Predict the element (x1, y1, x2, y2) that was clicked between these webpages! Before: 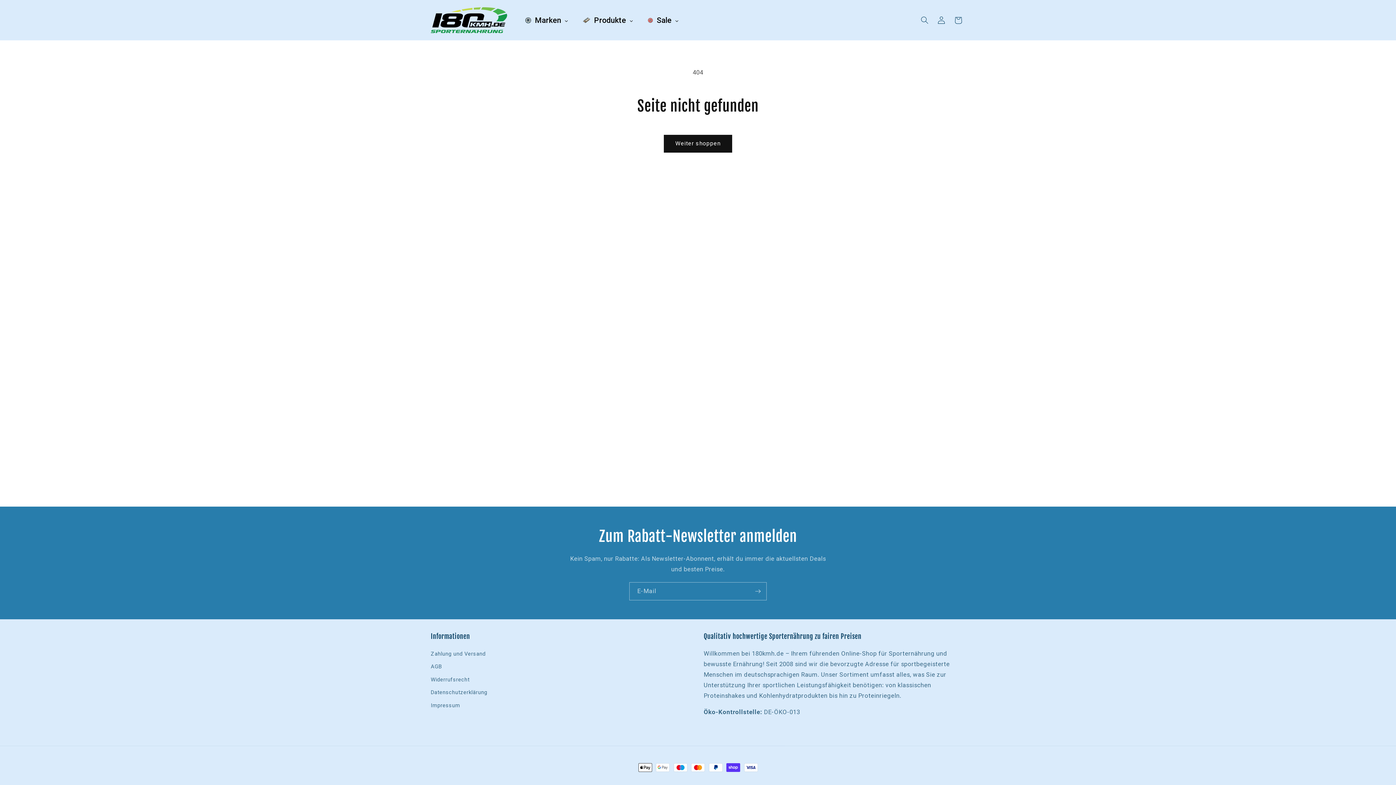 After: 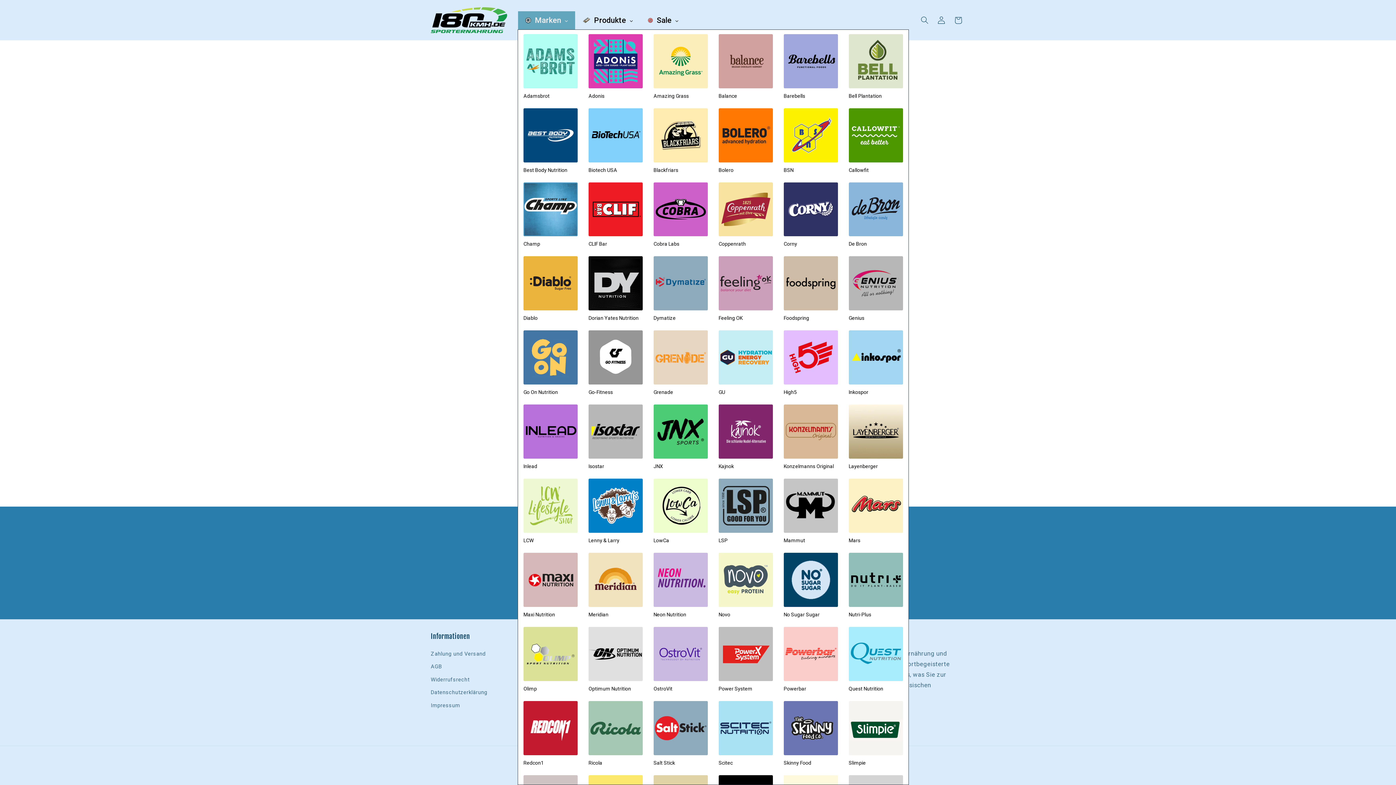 Action: label: Marken bbox: (518, 11, 575, 29)